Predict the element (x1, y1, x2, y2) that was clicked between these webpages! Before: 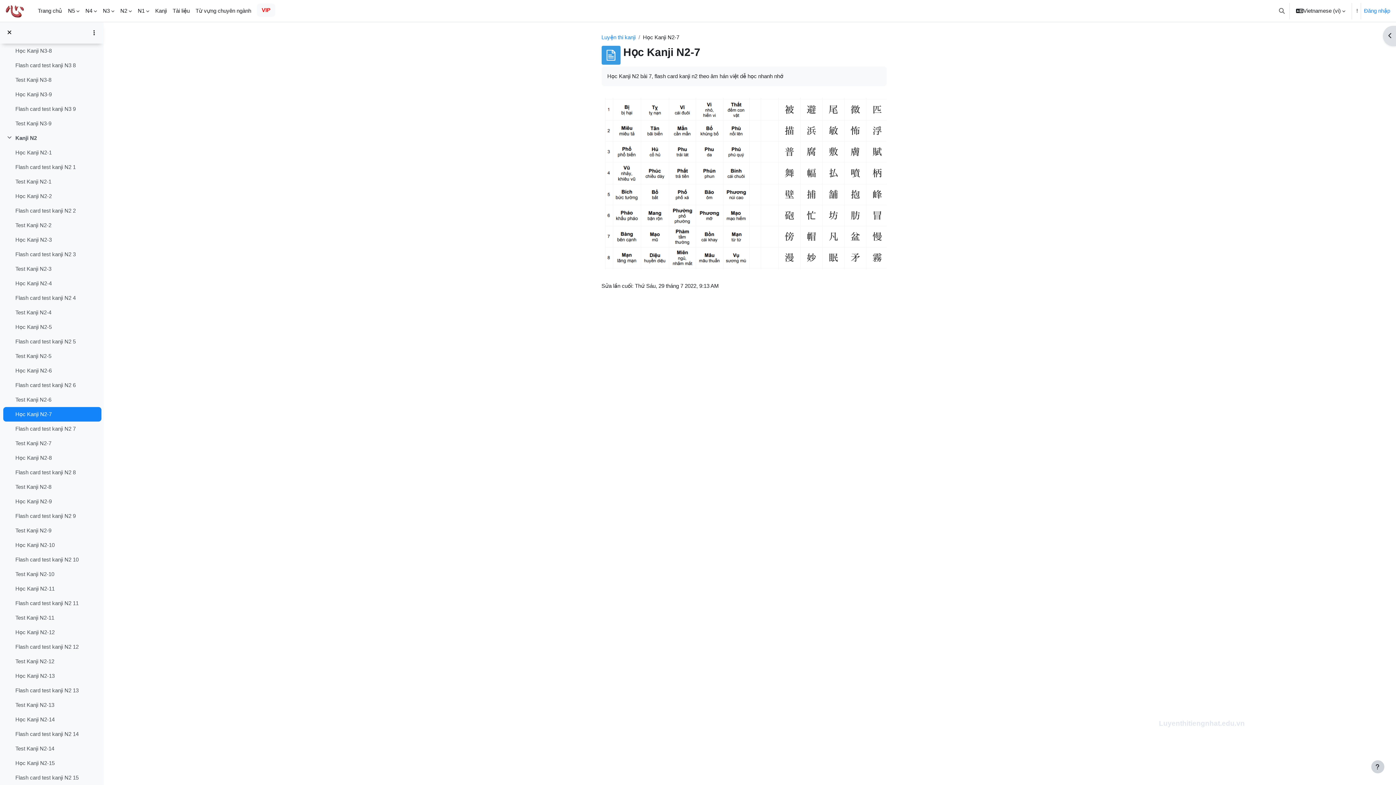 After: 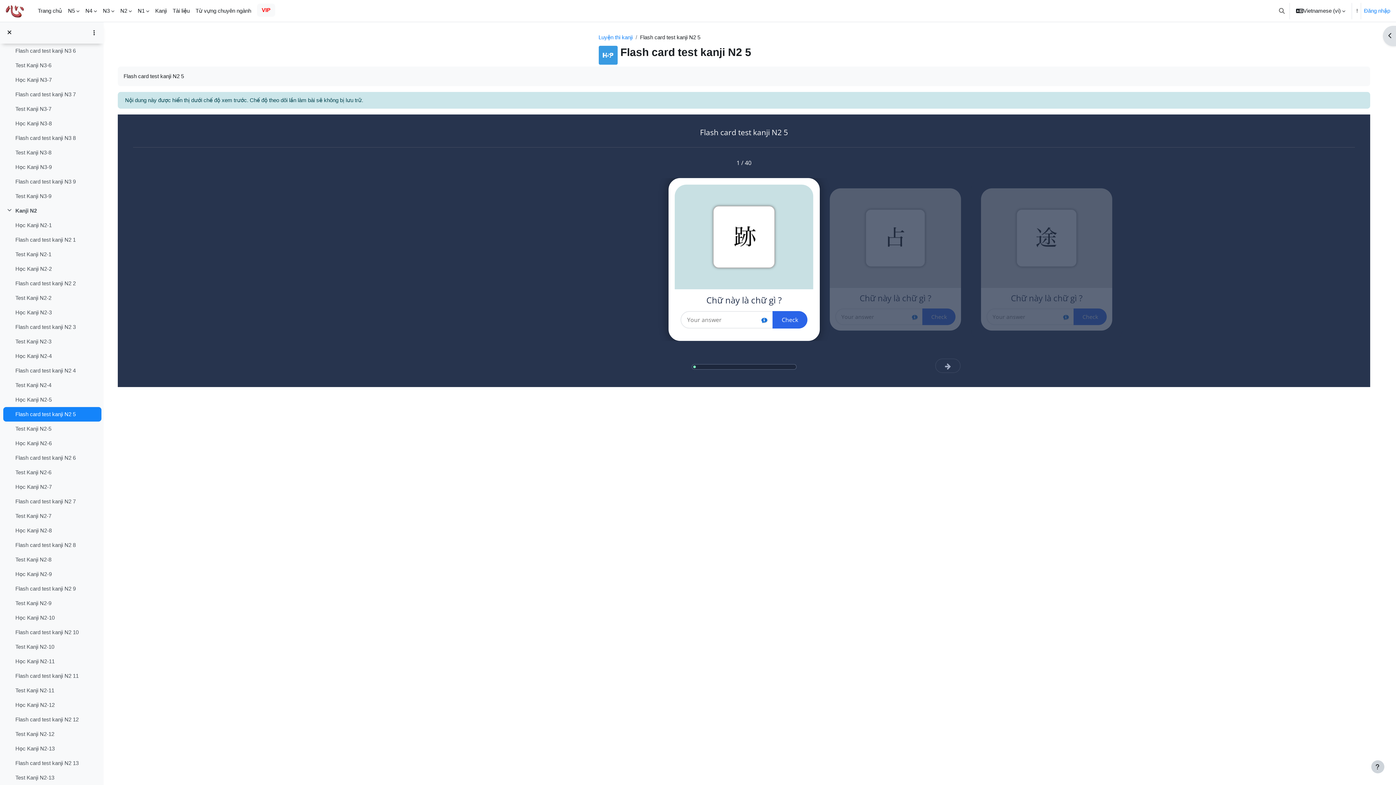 Action: bbox: (15, 337, 75, 345) label: Flash card test kanji N2 5